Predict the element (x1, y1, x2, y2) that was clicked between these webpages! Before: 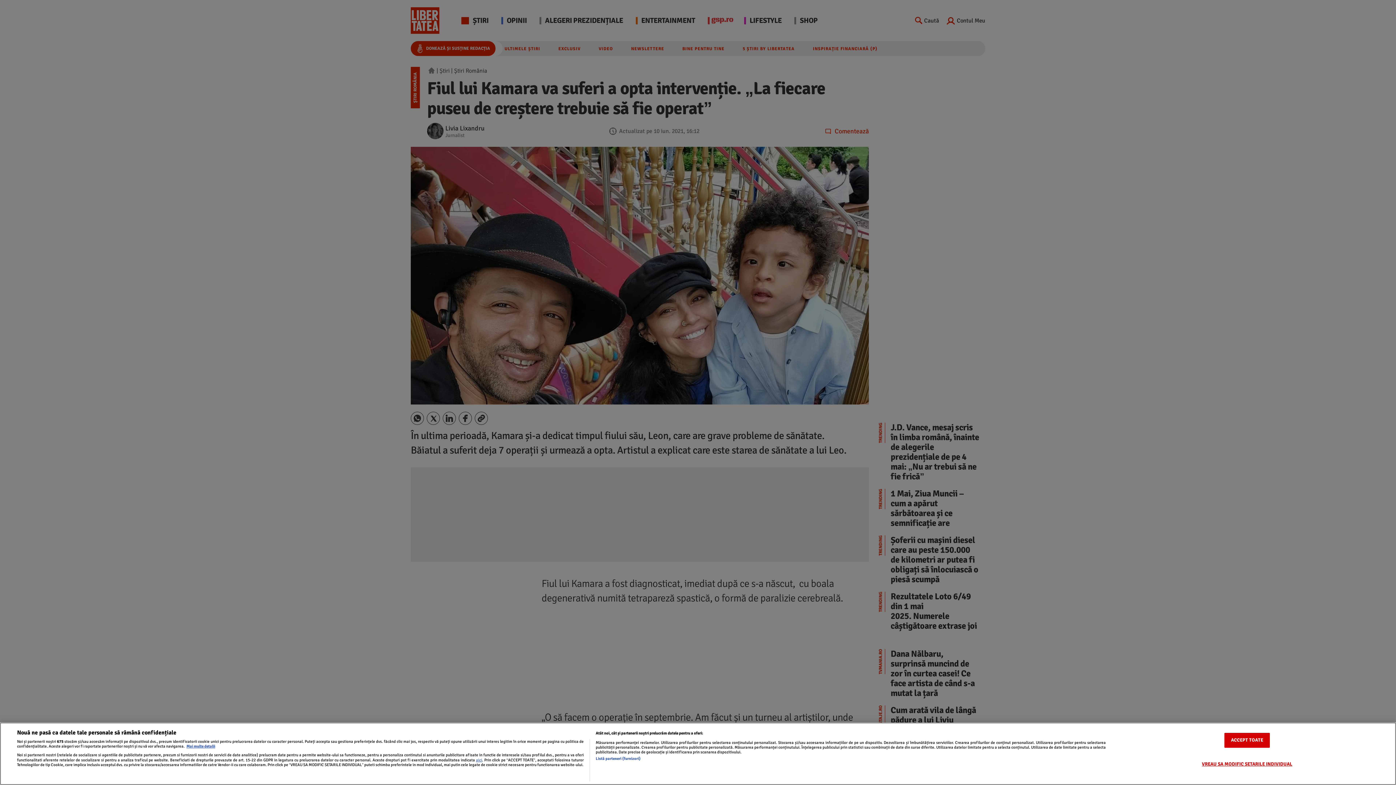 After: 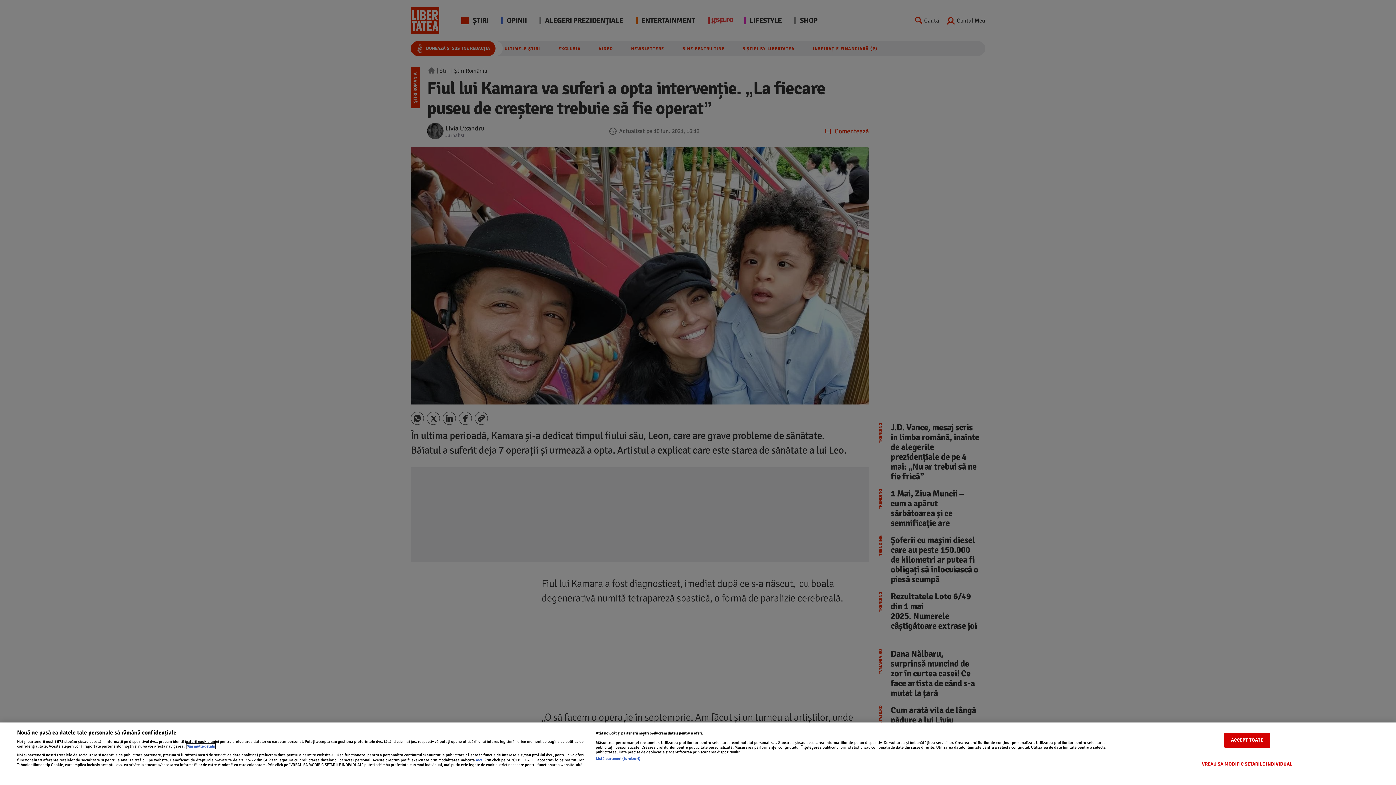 Action: bbox: (186, 743, 215, 748) label: Mai multe informații despre confidențialitatea datelor dvs., se deschide într-o fereastră nouă